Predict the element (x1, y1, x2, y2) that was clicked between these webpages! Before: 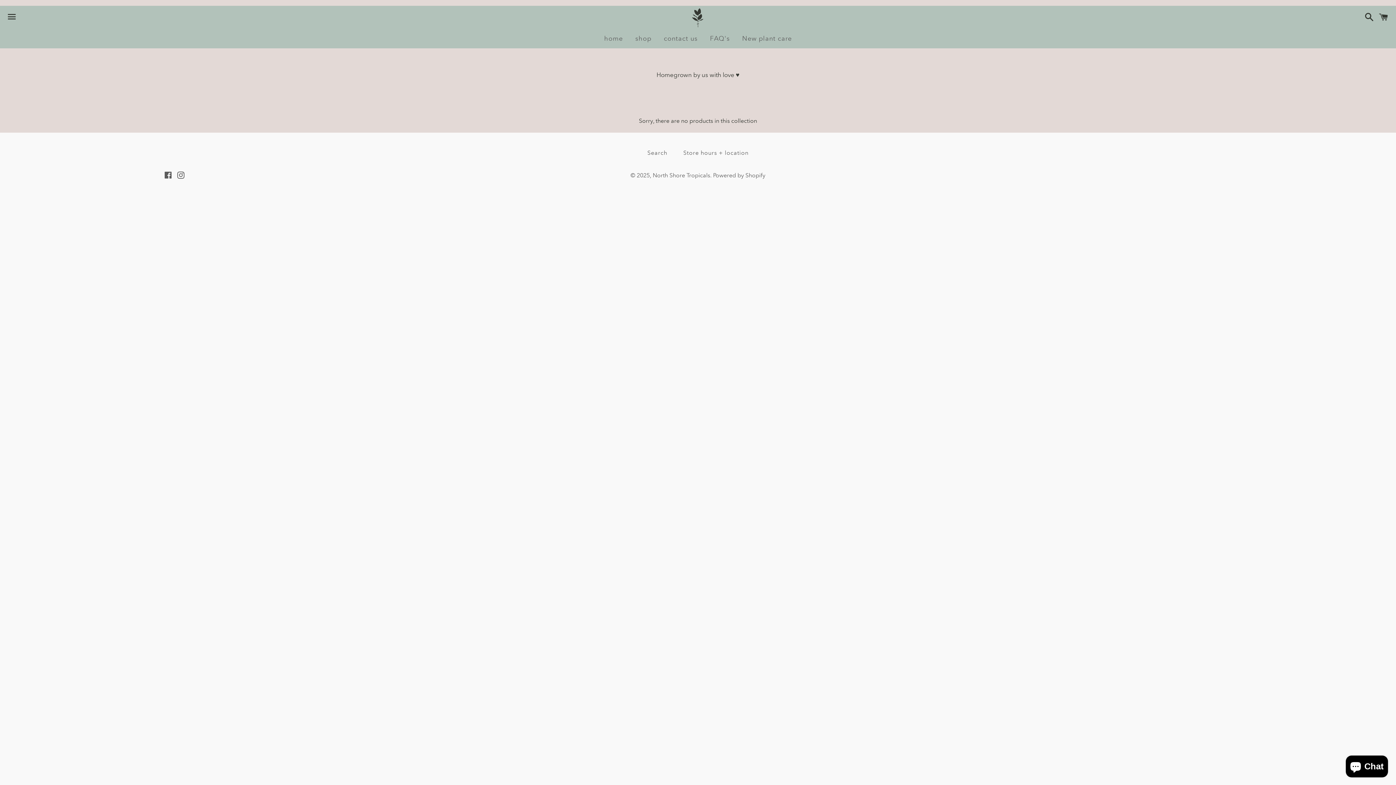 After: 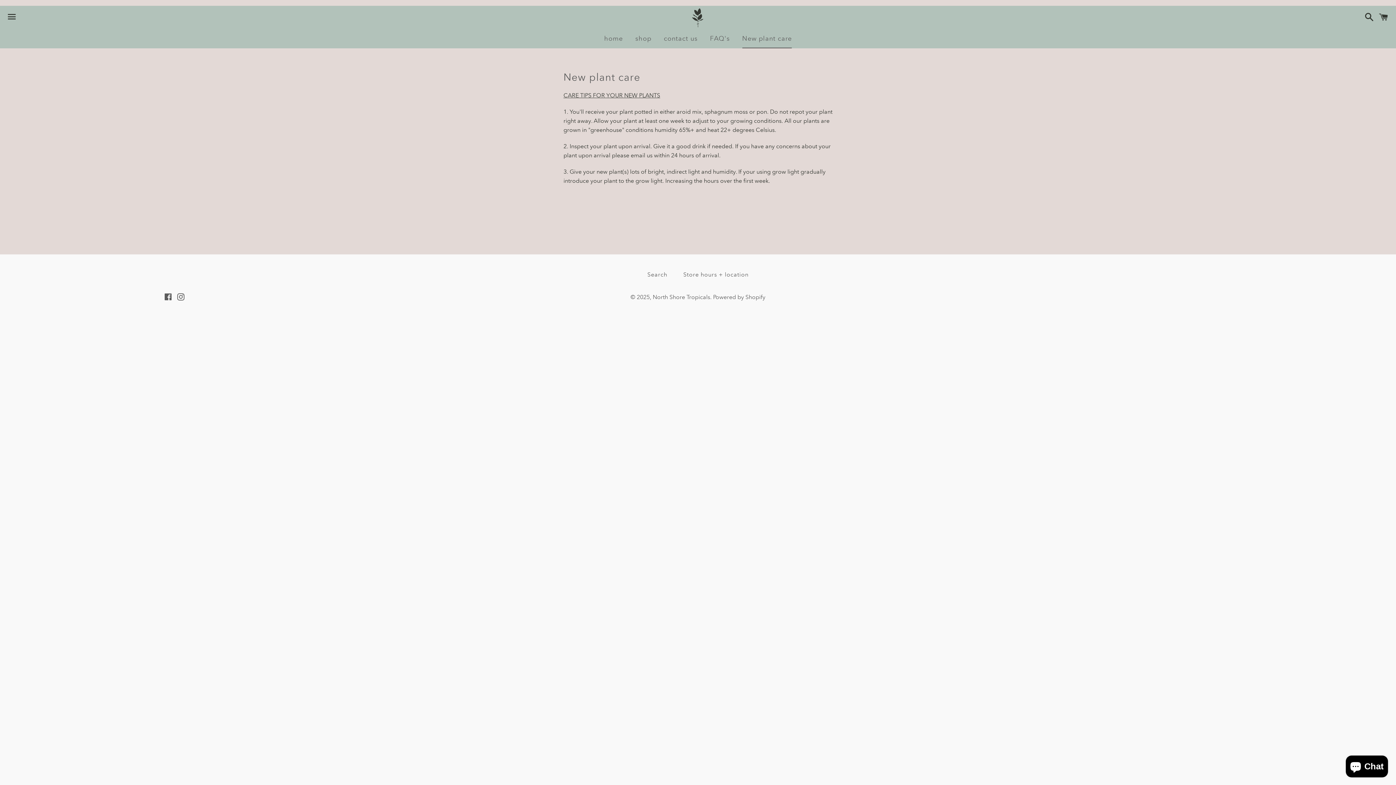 Action: bbox: (736, 29, 797, 47) label: New plant care